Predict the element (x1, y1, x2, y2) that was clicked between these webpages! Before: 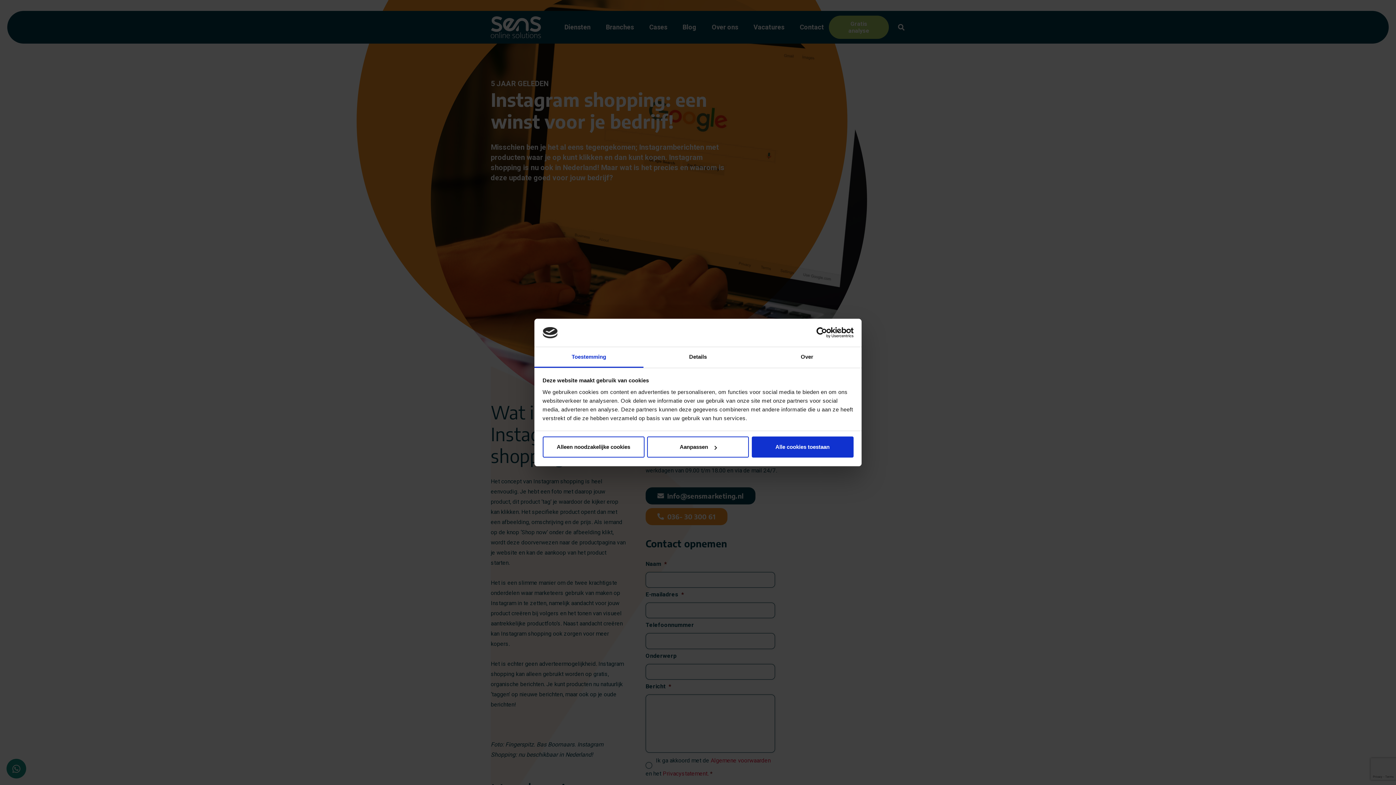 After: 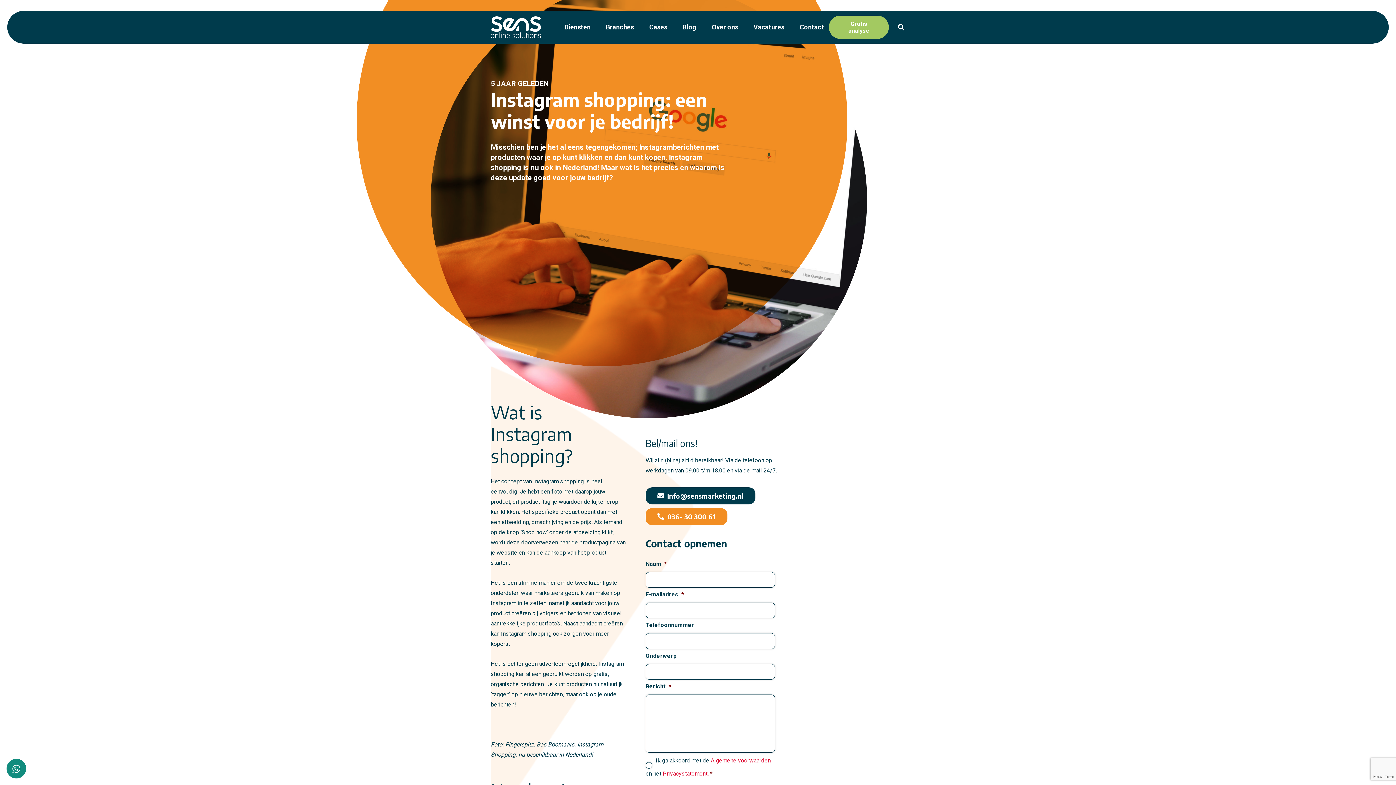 Action: label: Alle cookies toestaan bbox: (751, 436, 853, 457)